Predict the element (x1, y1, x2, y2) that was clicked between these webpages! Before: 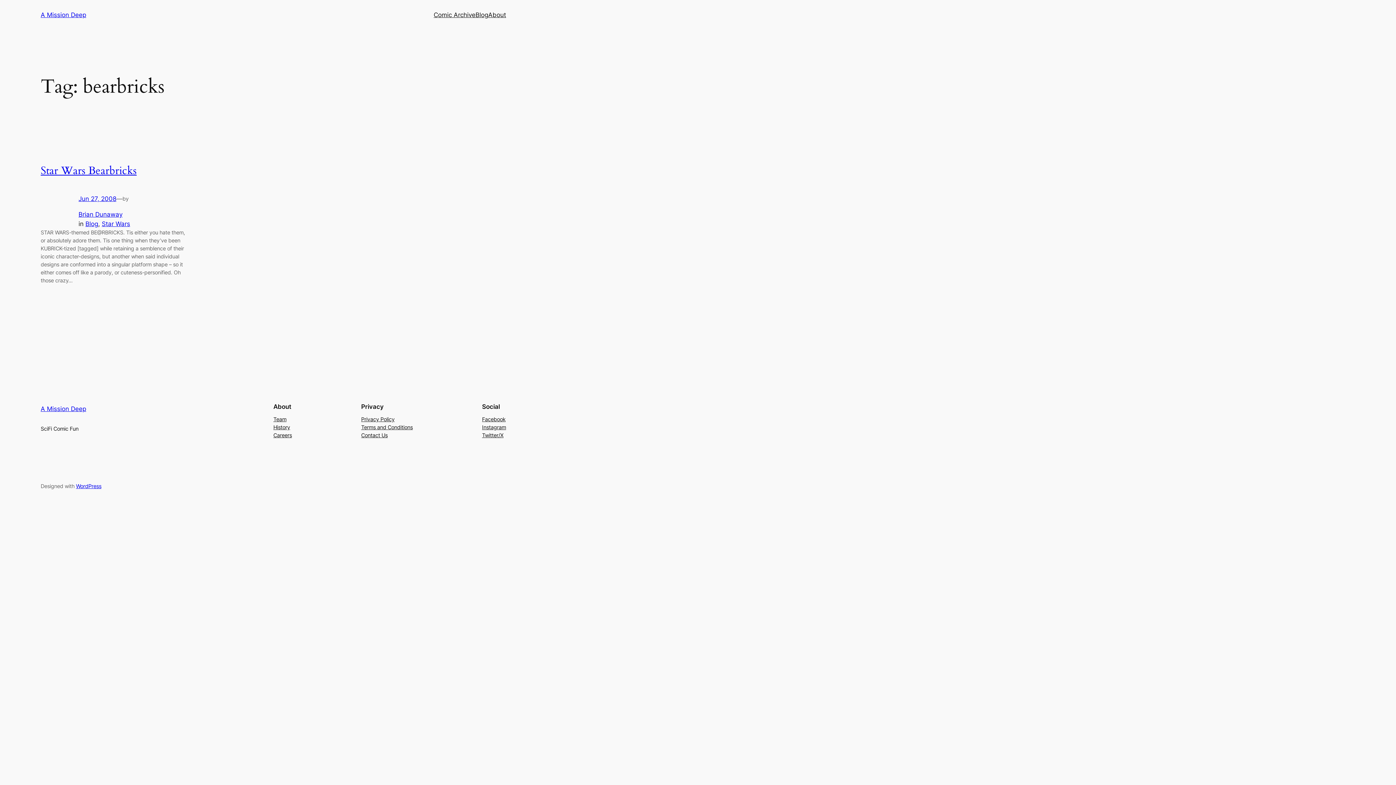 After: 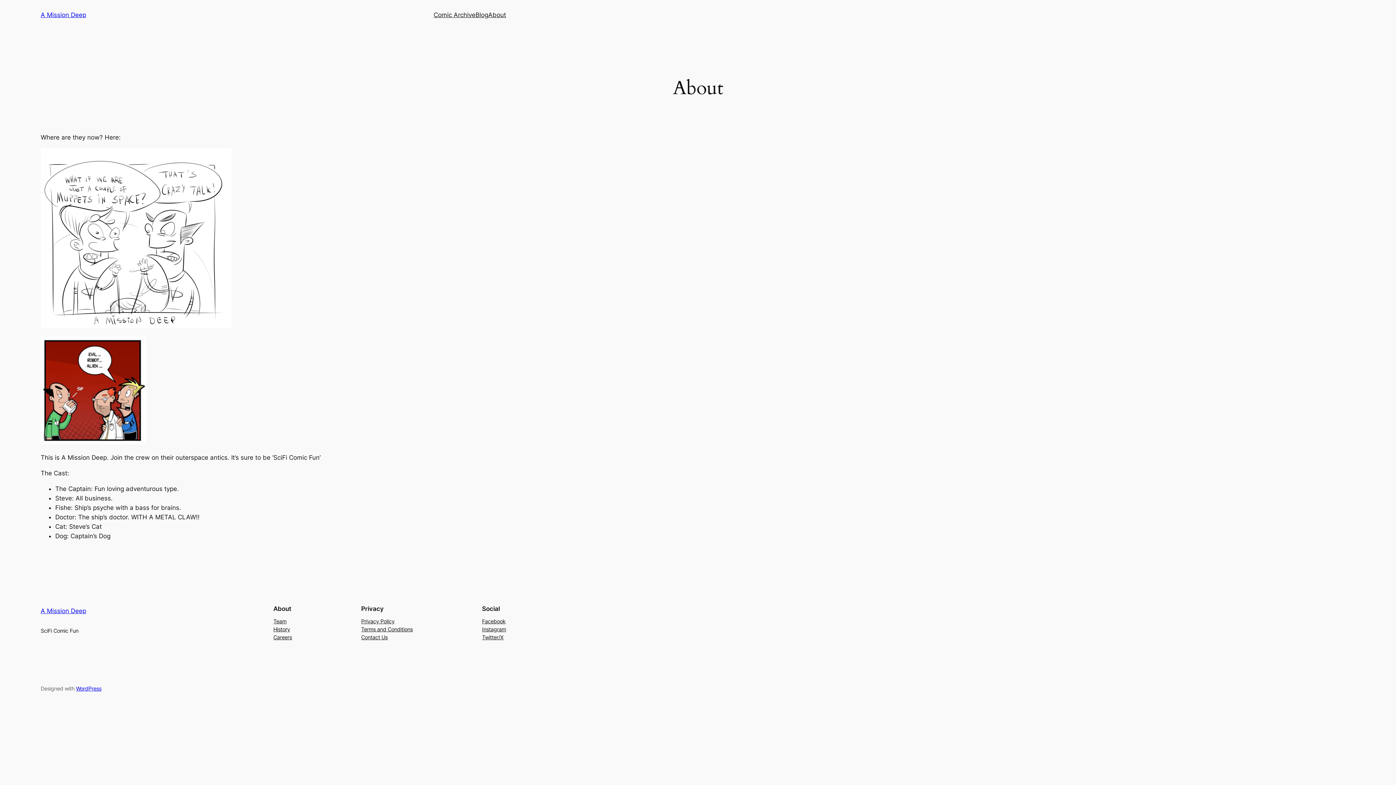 Action: bbox: (40, 11, 86, 18) label: A Mission Deep